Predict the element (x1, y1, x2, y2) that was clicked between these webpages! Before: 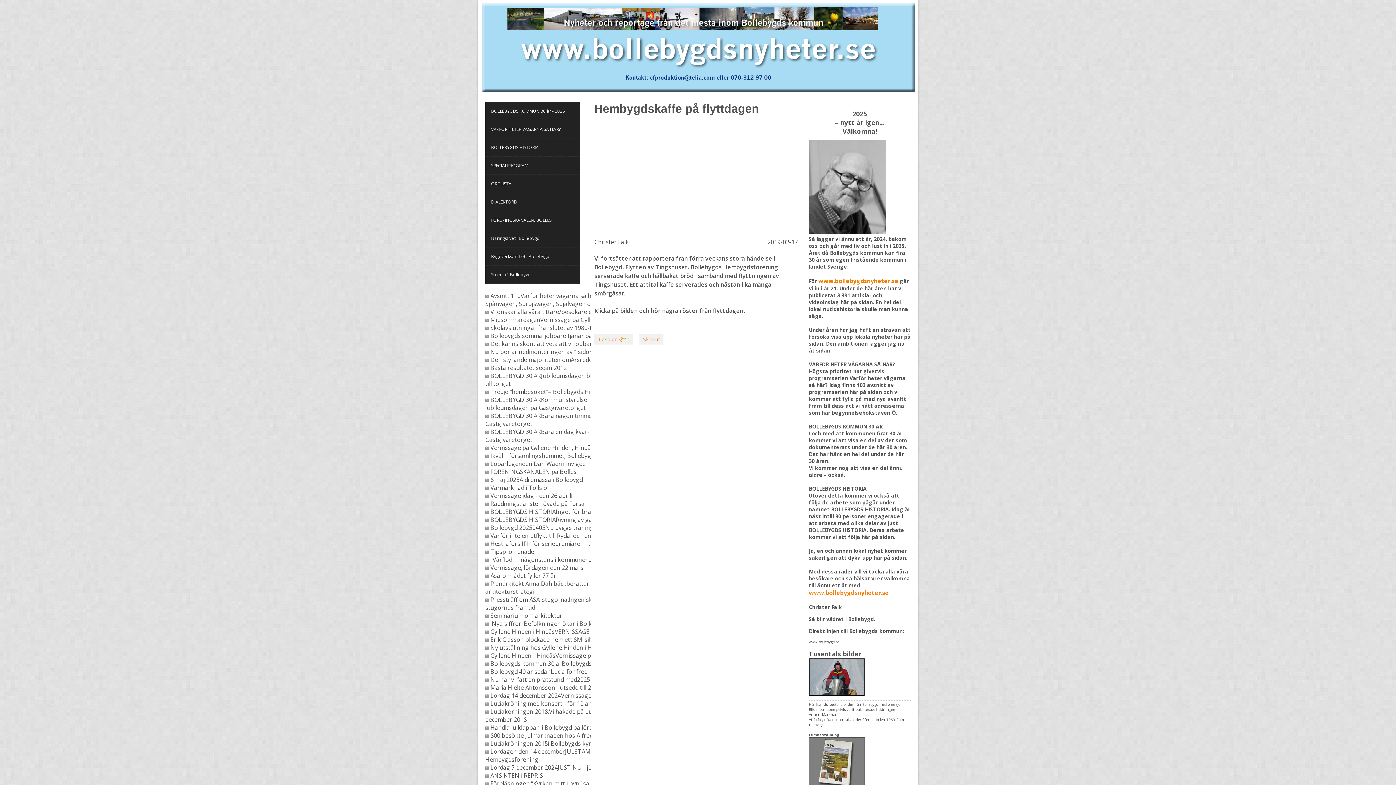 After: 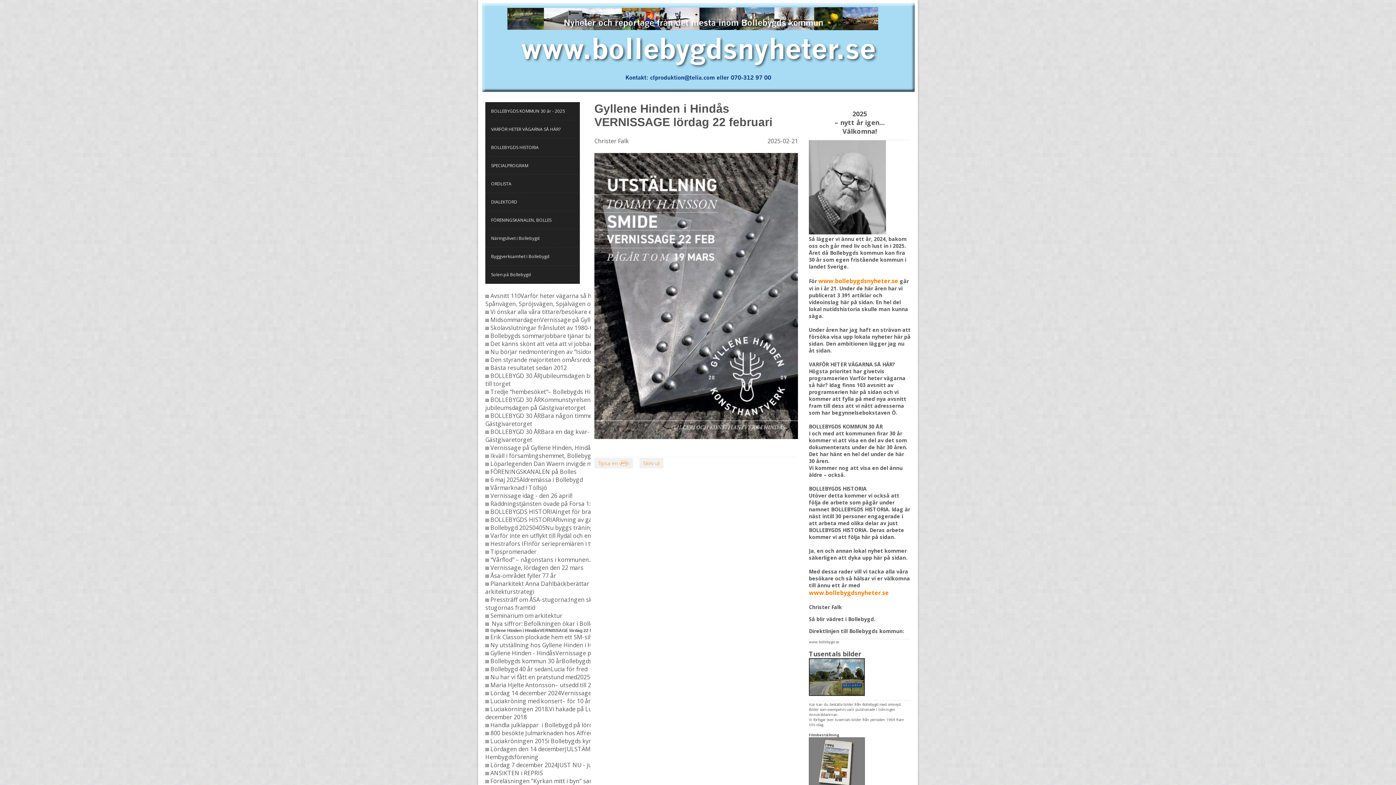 Action: bbox: (490, 628, 640, 636) label: Gyllene Hinden i HindåsVERNISSAGE lördag 22 februari